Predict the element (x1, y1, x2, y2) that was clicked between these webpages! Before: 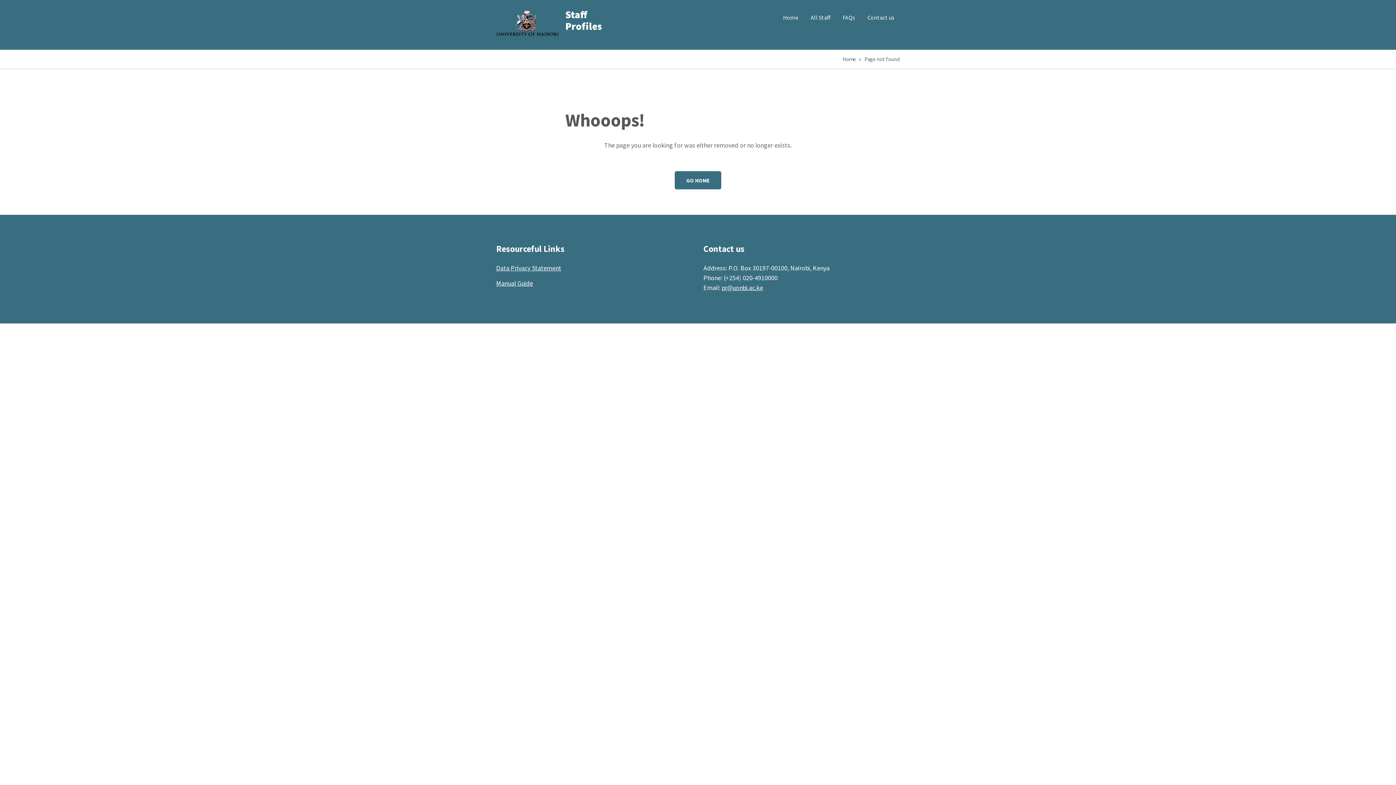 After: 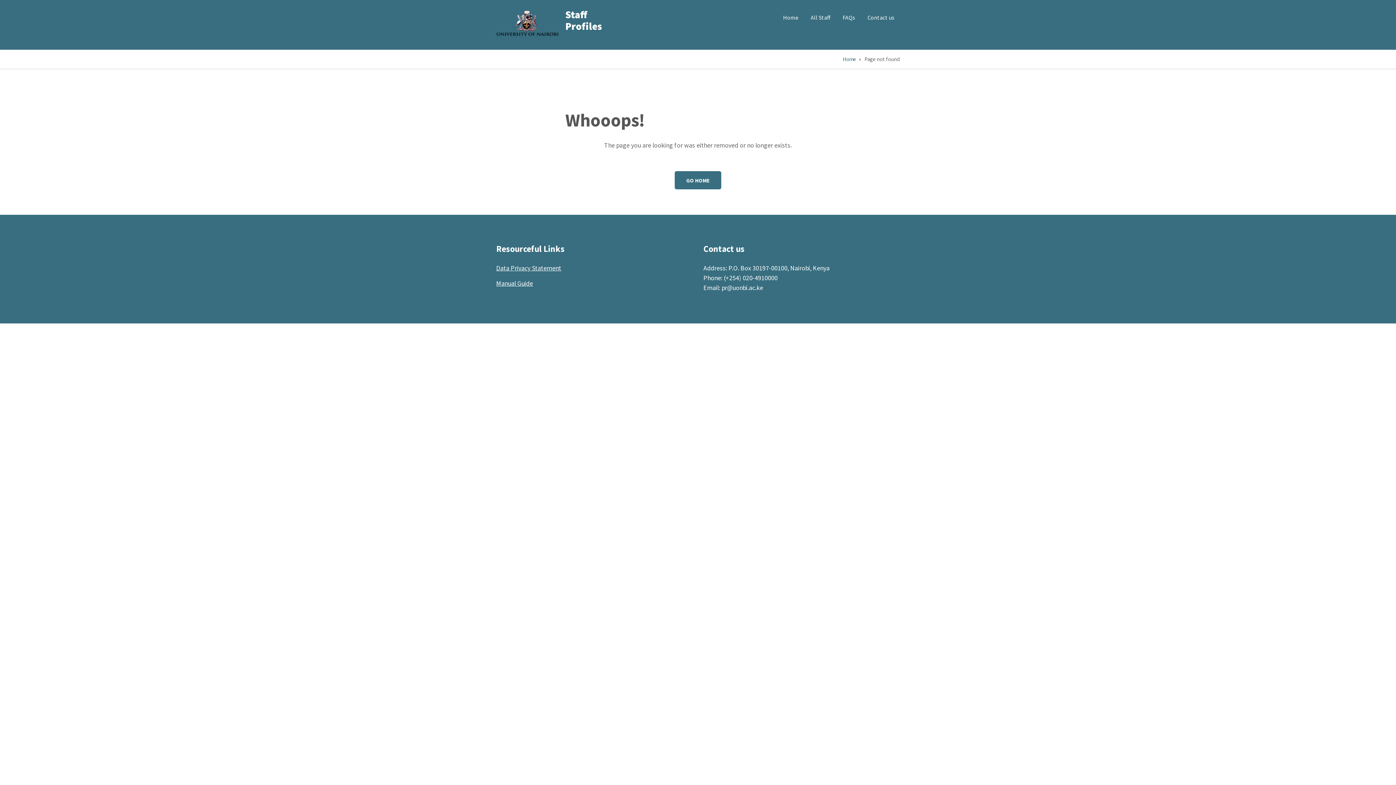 Action: label: pr@uonbi.ac.ke bbox: (721, 283, 763, 292)